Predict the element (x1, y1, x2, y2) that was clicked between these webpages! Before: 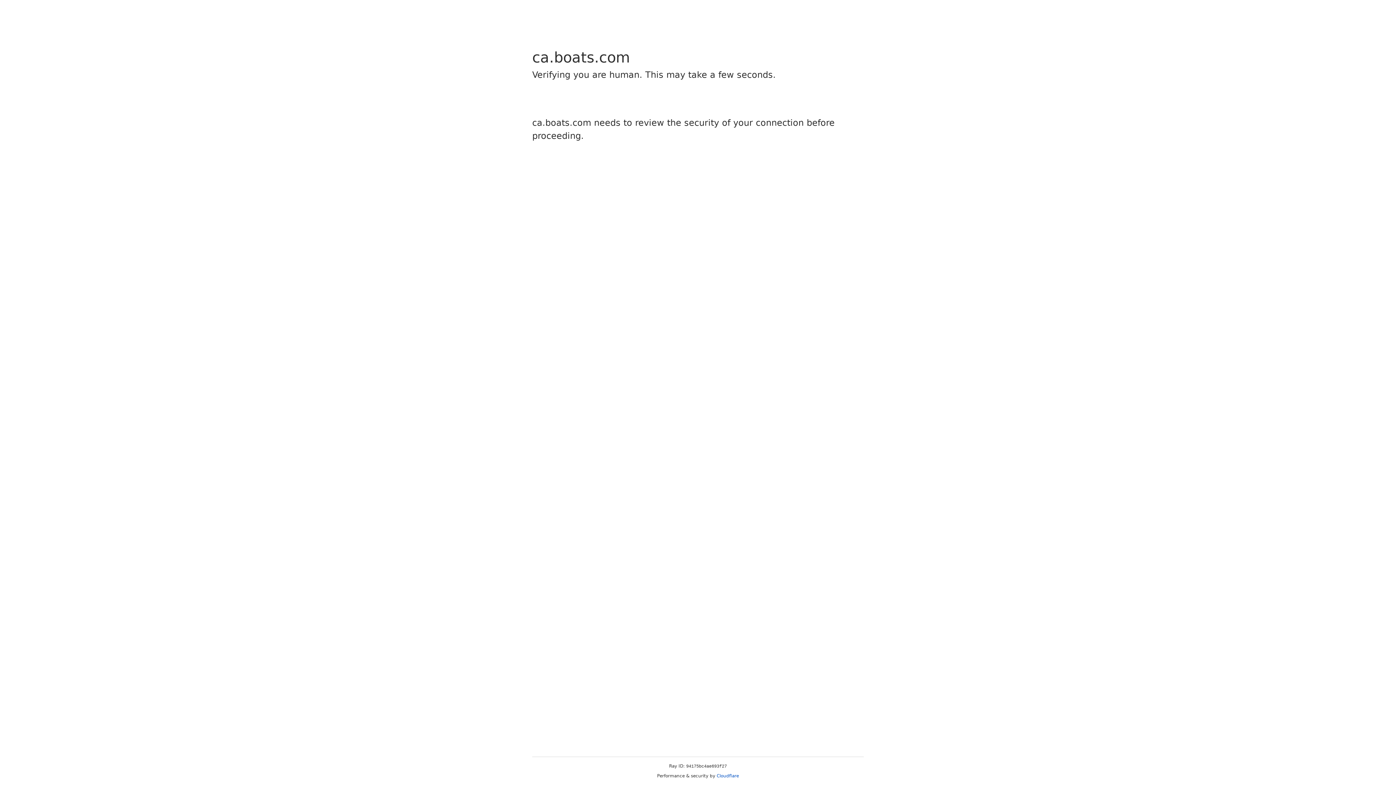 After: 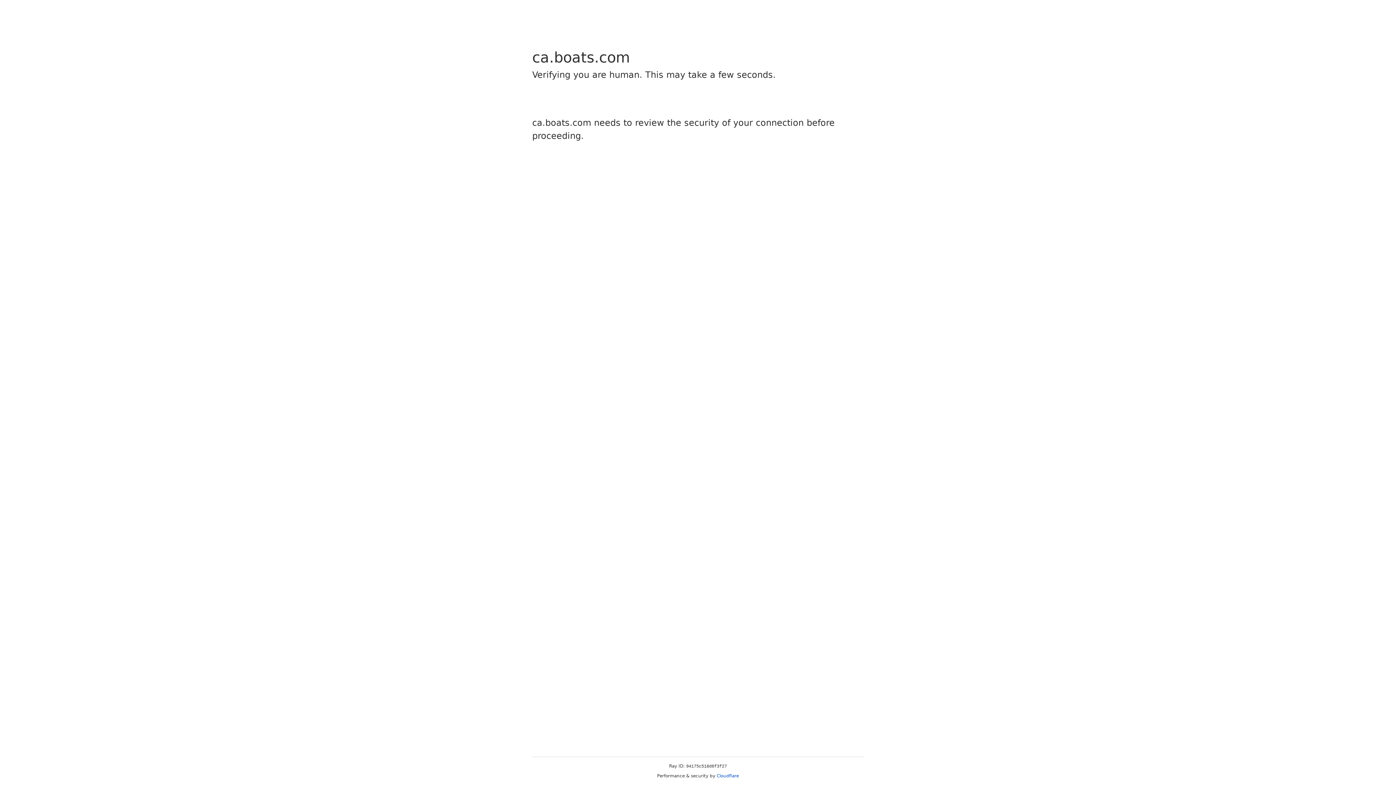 Action: bbox: (716, 773, 739, 778) label: Cloudflare